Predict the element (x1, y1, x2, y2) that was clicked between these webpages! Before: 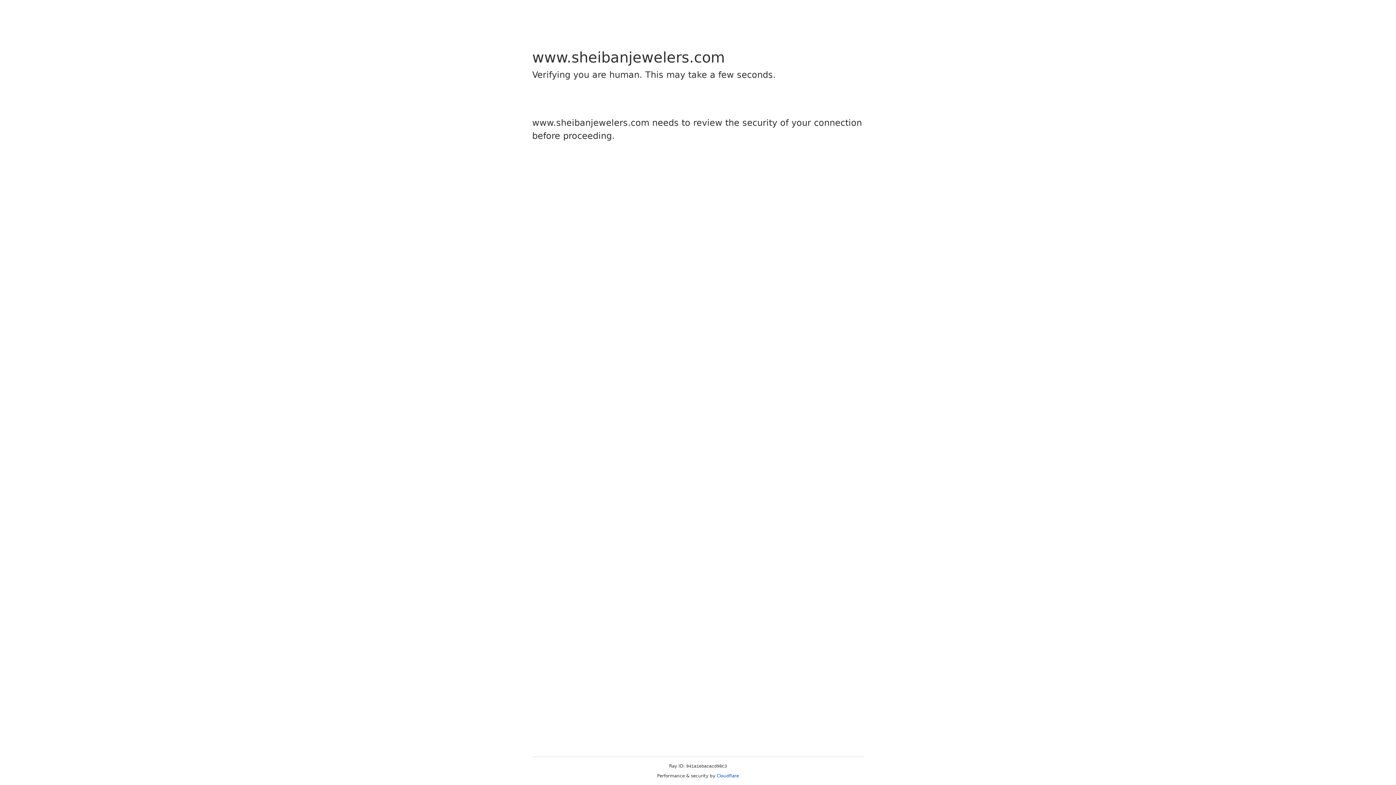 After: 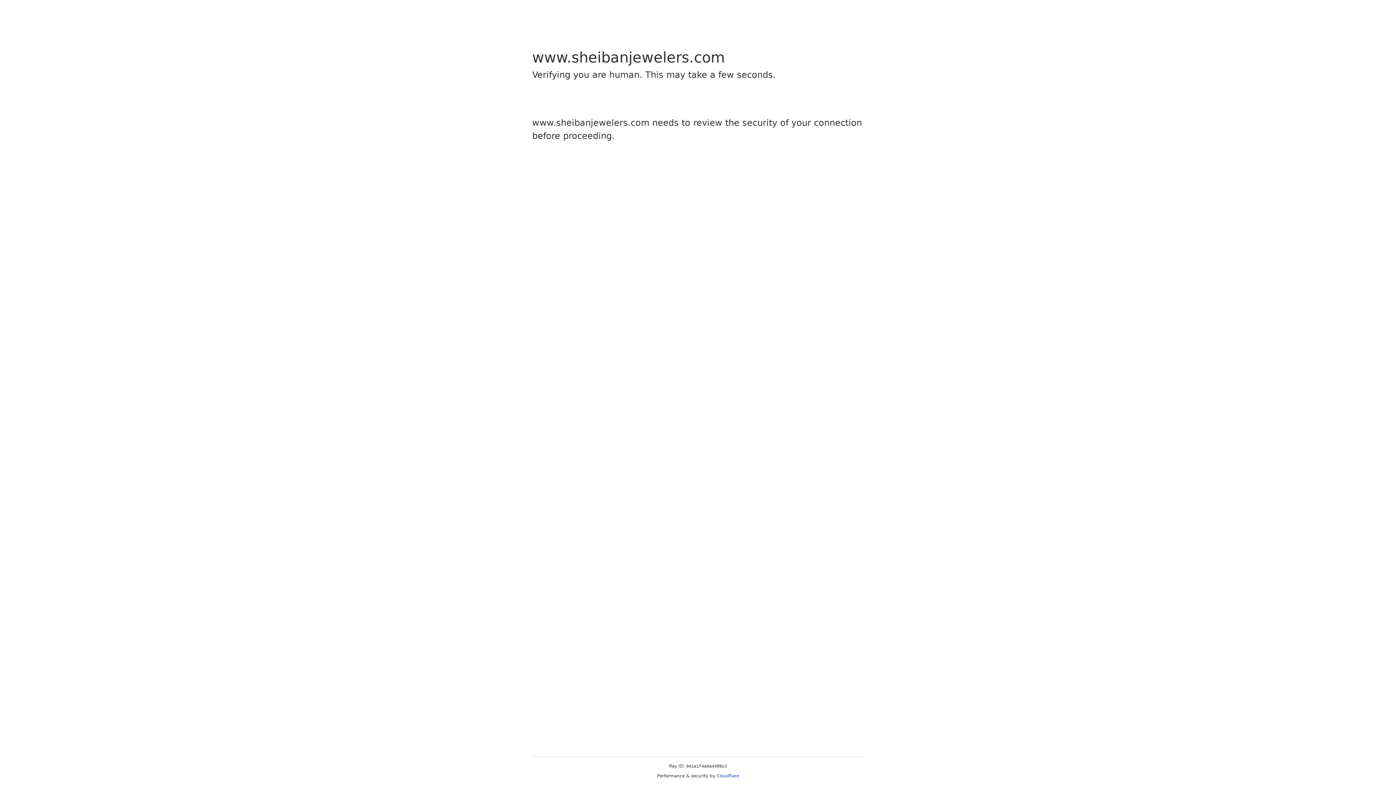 Action: label: Cloudflare bbox: (716, 773, 739, 778)